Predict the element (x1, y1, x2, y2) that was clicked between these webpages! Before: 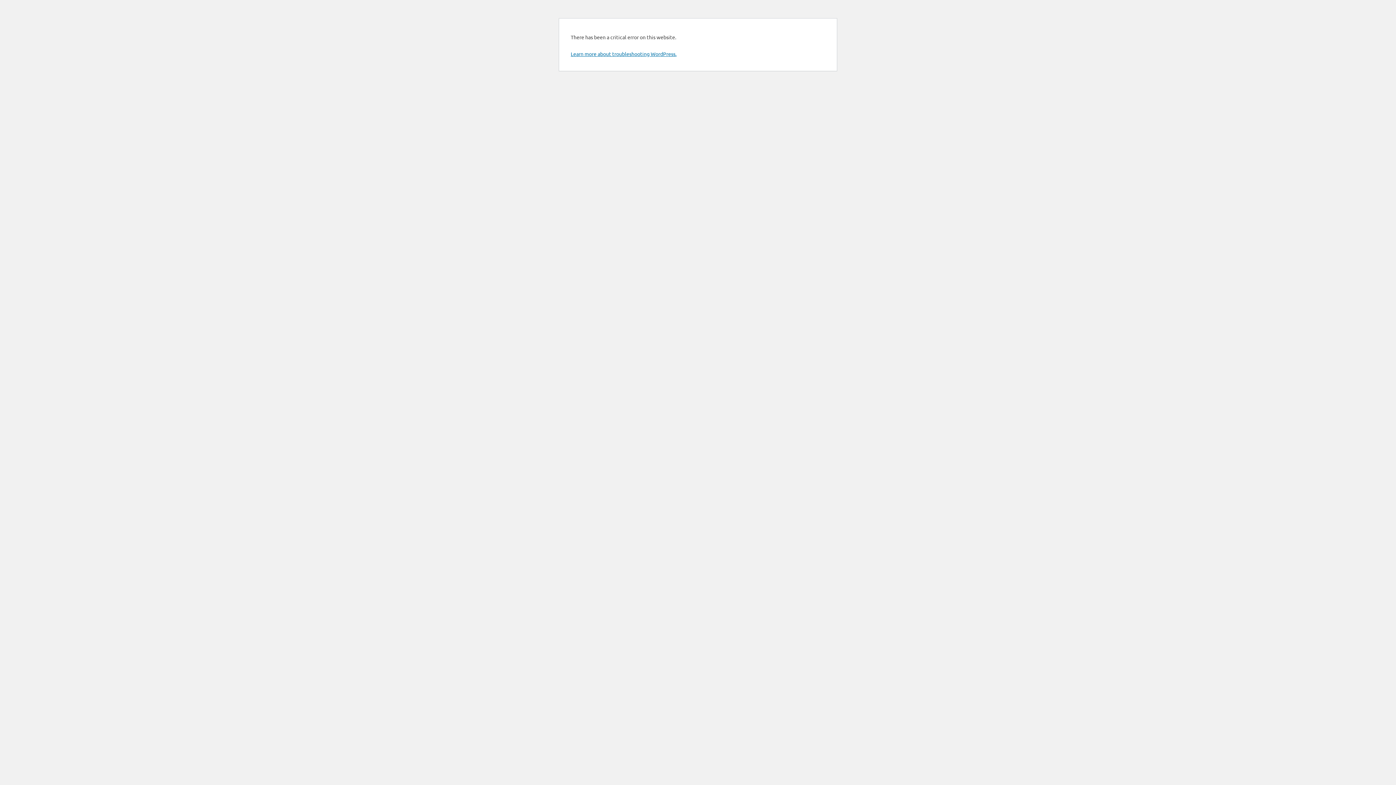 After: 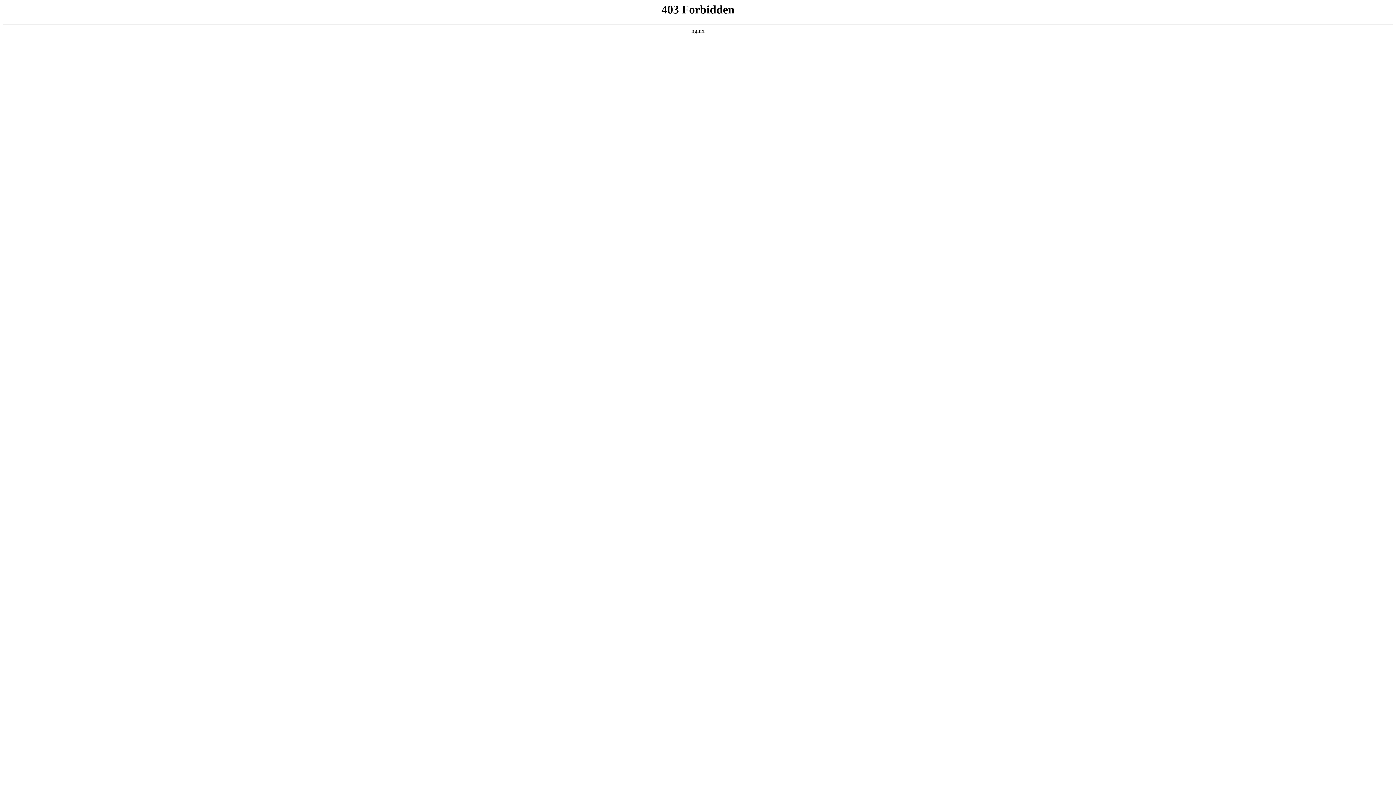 Action: label: Learn more about troubleshooting WordPress. bbox: (570, 50, 676, 57)